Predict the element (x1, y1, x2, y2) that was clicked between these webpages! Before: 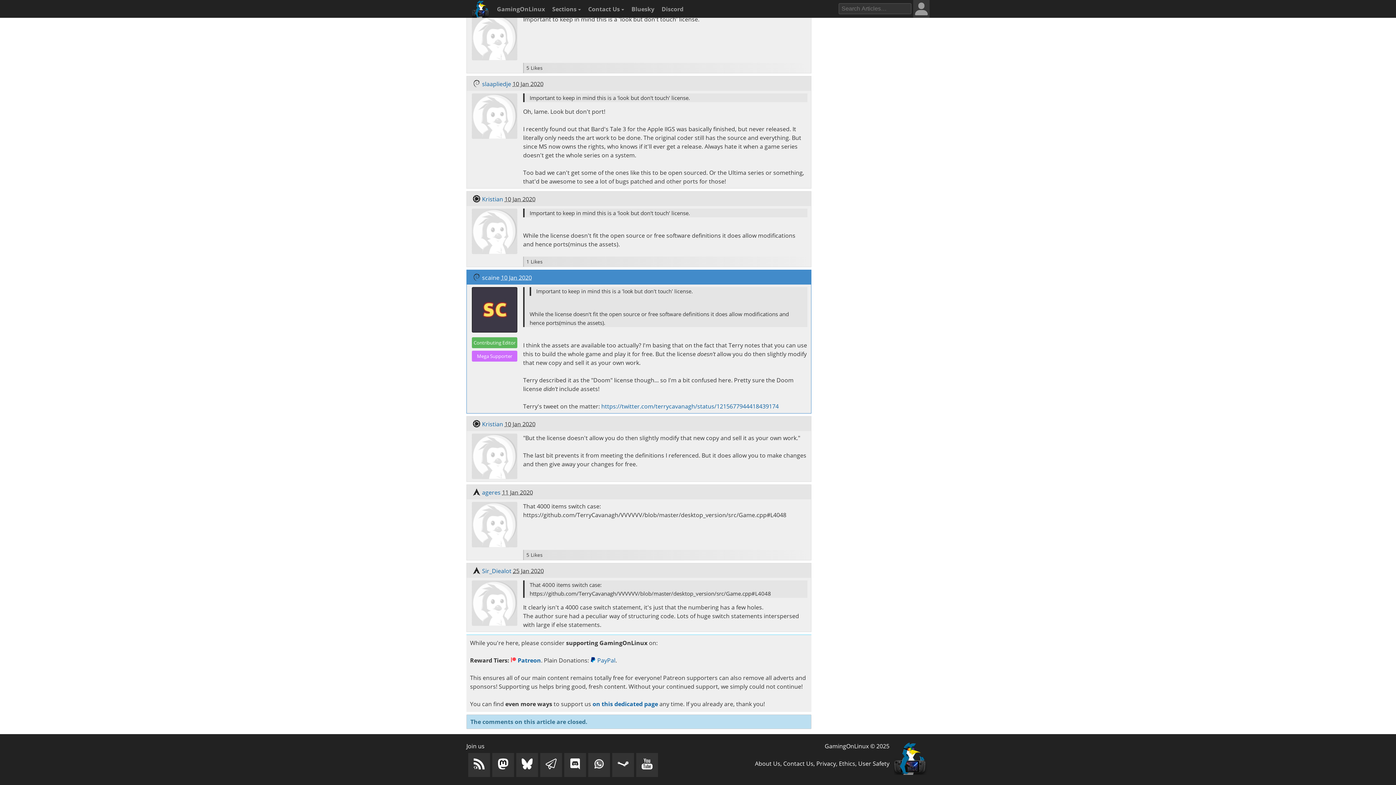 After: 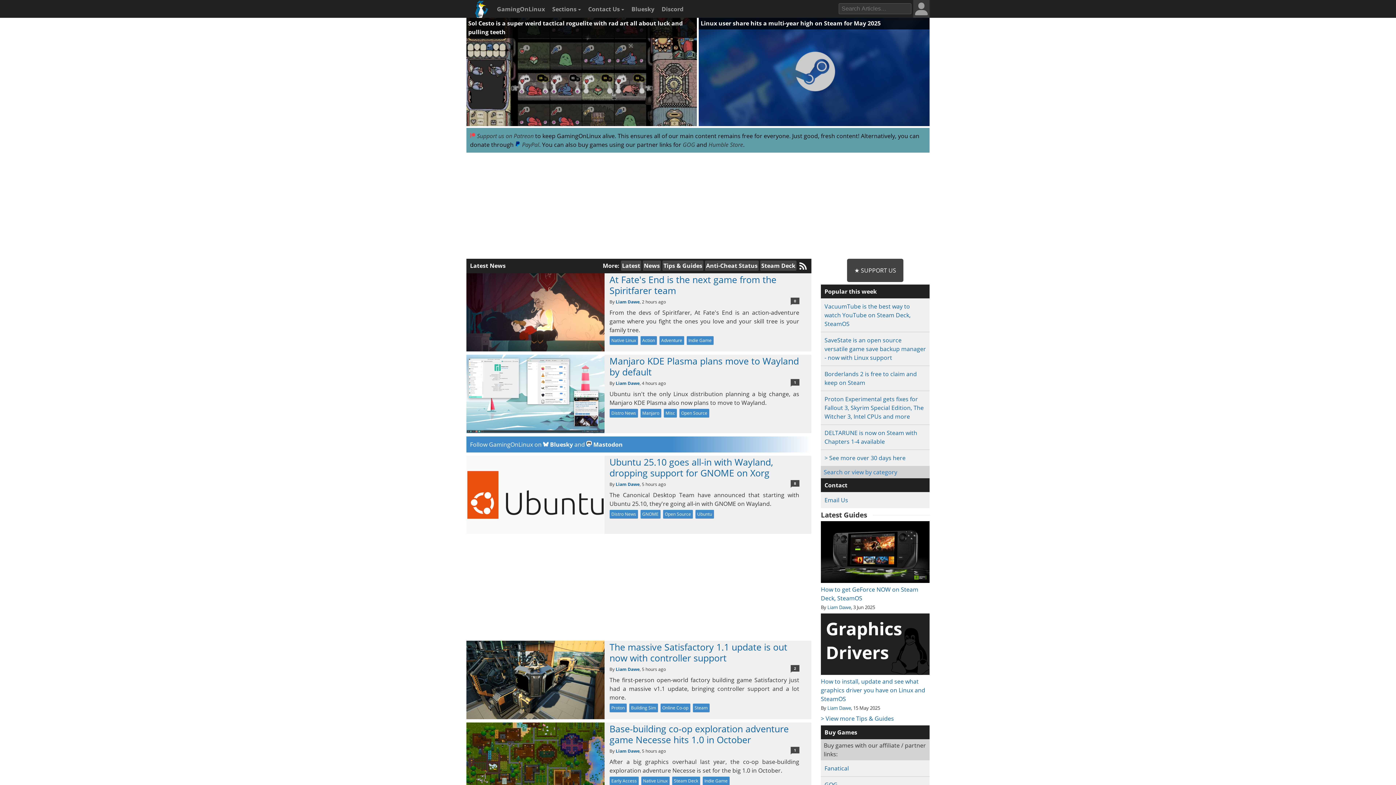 Action: label: GamingOnLinux © 2025 bbox: (824, 742, 889, 750)